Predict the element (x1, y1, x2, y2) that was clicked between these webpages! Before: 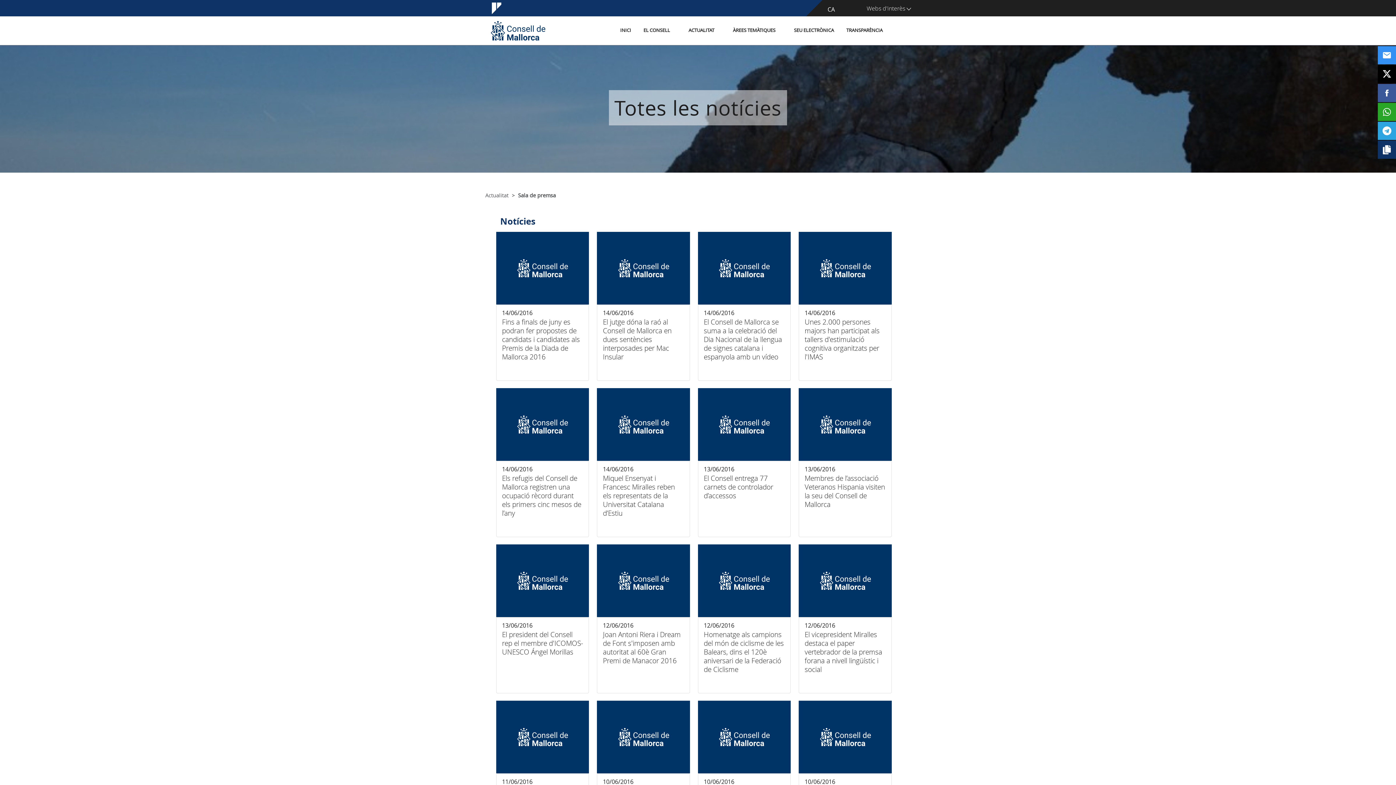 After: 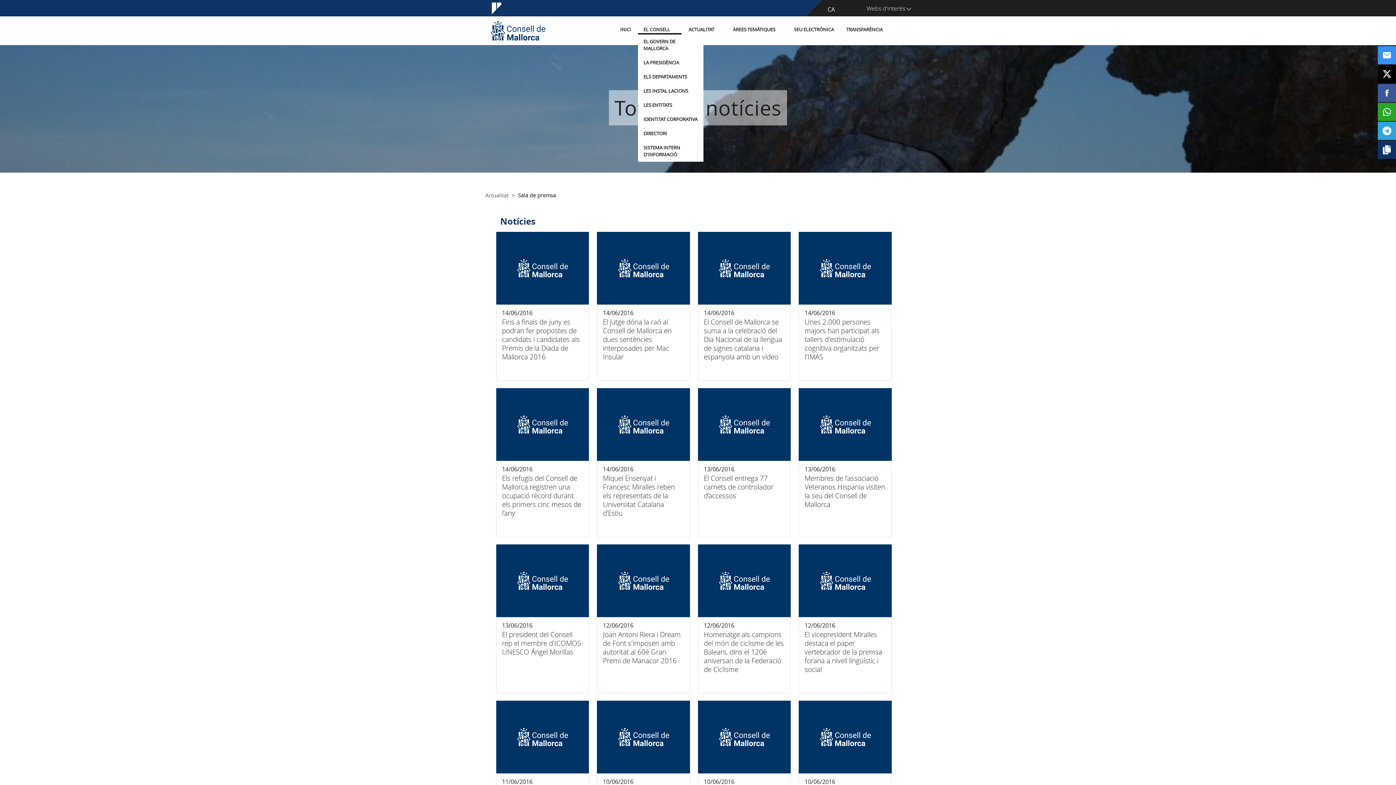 Action: label: EL CONSELL bbox: (638, 26, 681, 33)